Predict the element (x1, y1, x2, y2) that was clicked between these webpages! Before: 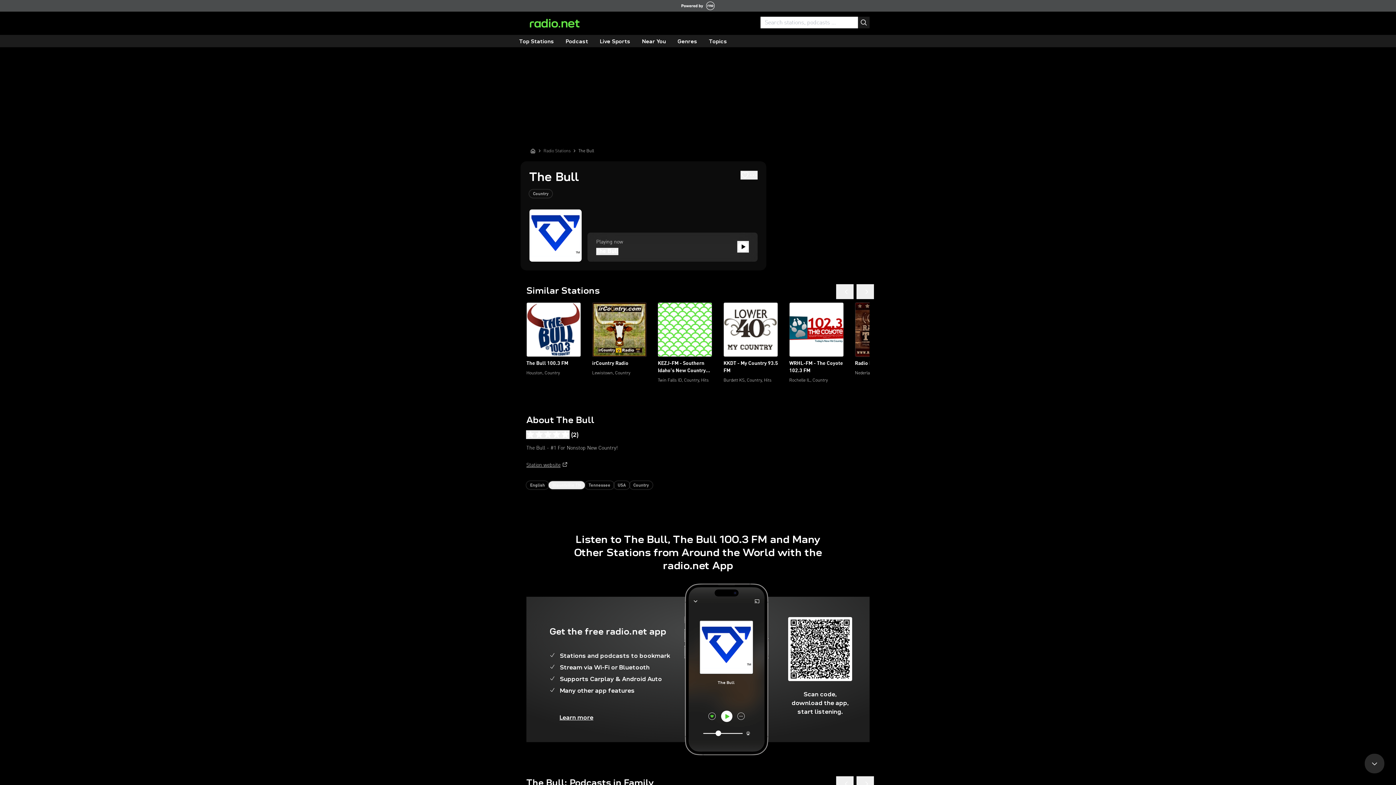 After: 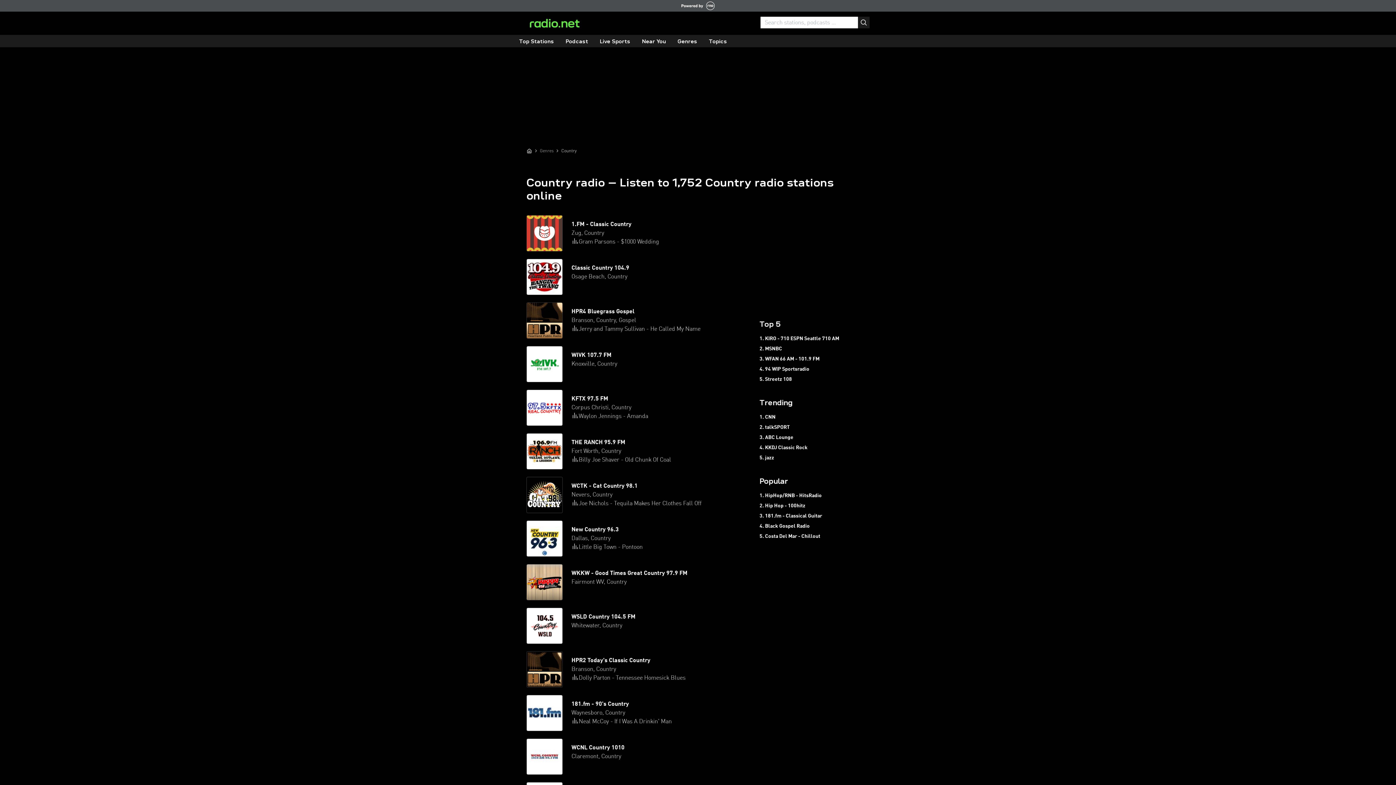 Action: label: Country bbox: (629, 481, 652, 489)